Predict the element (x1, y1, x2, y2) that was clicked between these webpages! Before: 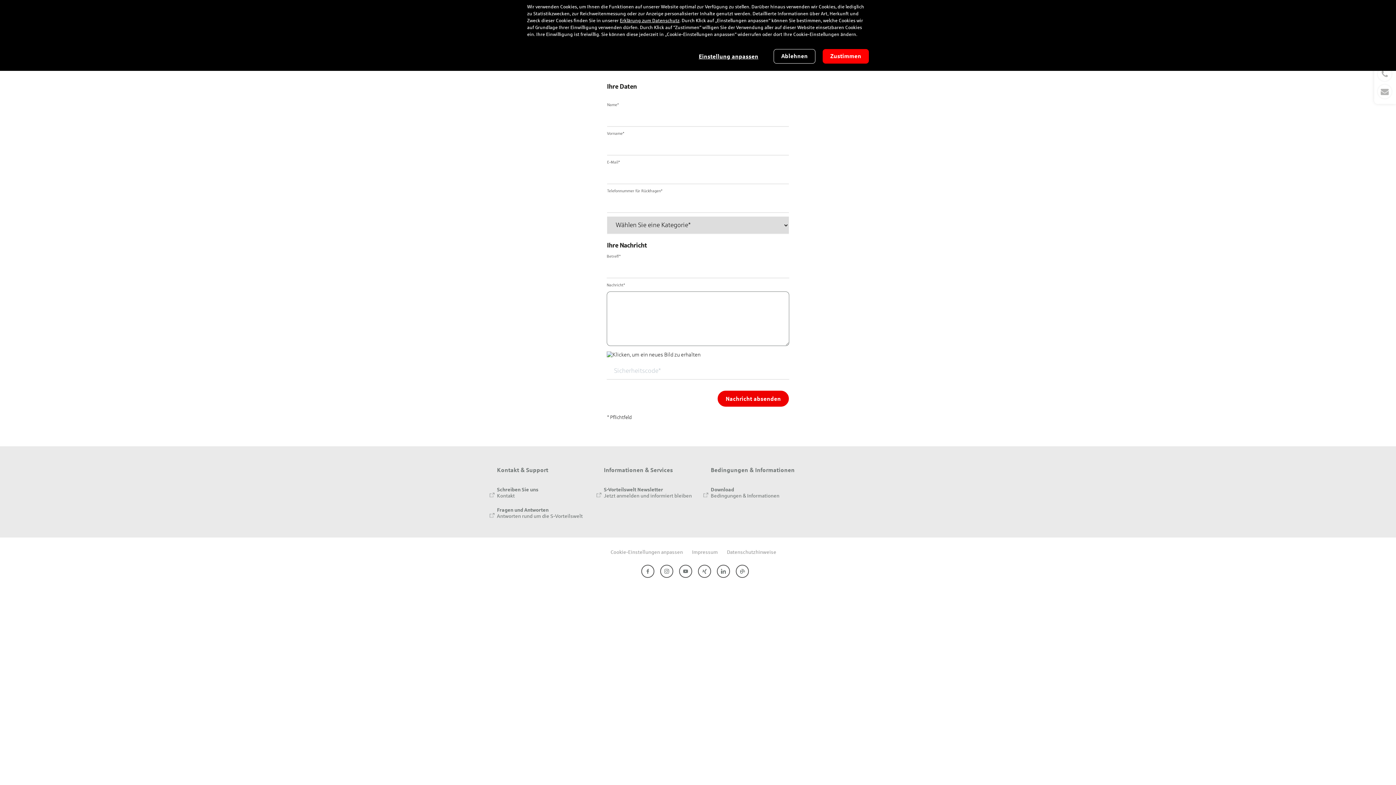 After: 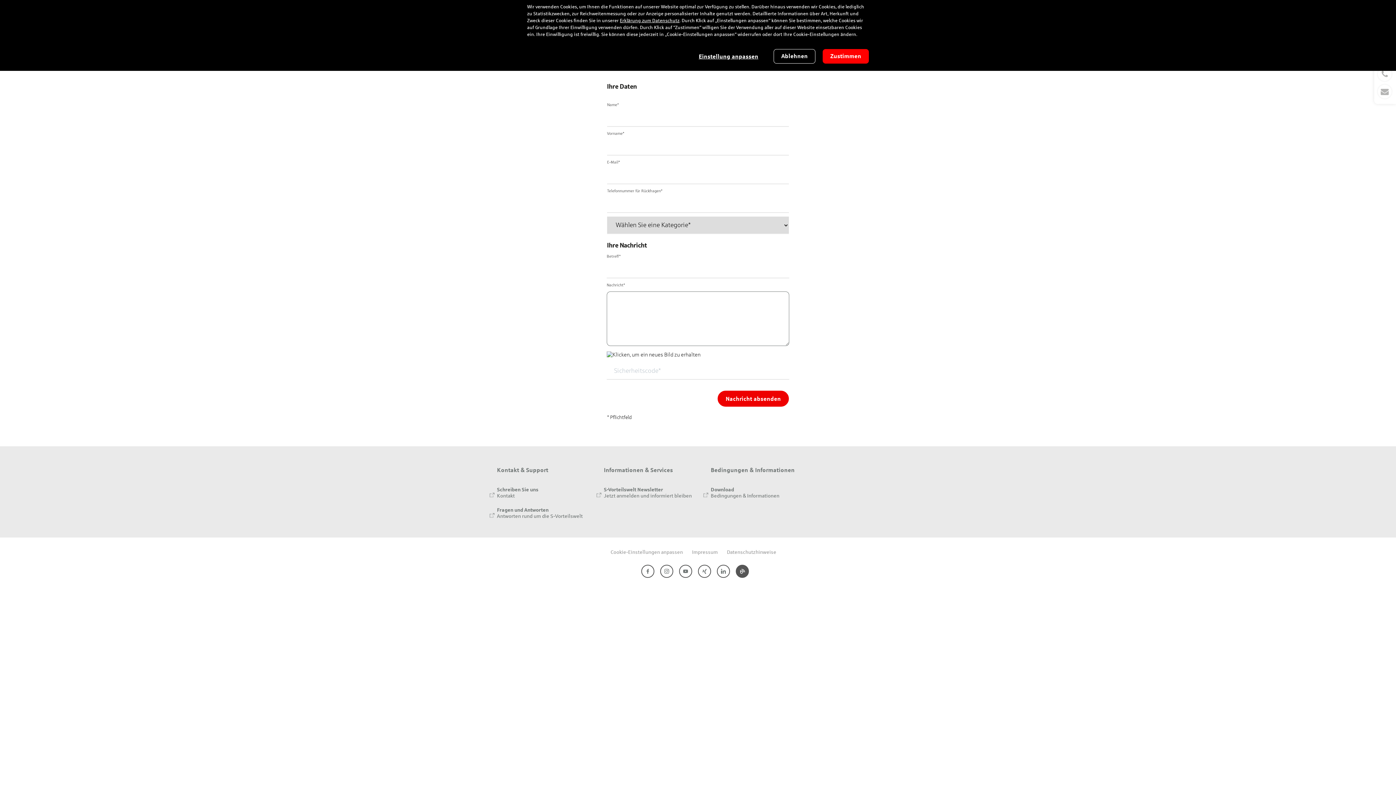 Action: bbox: (736, 565, 749, 578)